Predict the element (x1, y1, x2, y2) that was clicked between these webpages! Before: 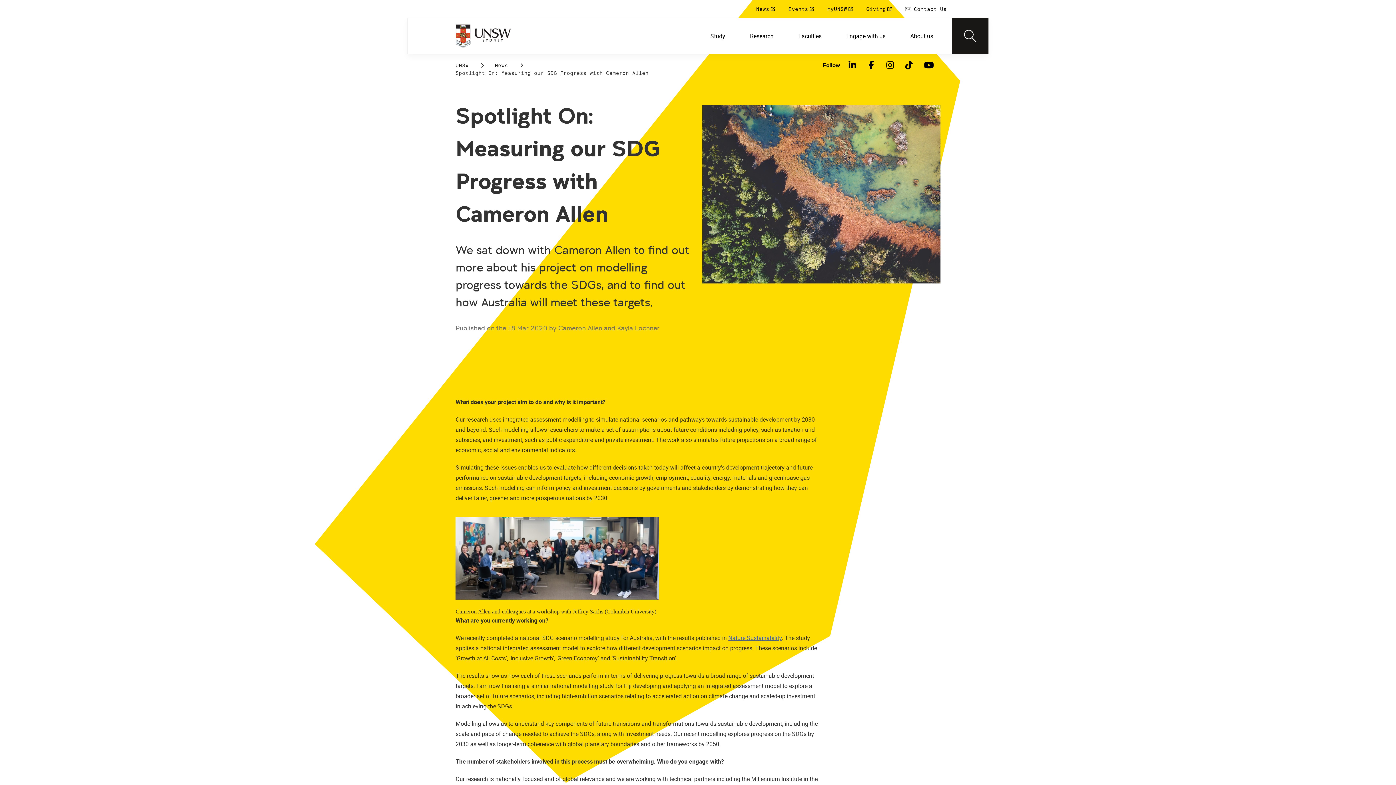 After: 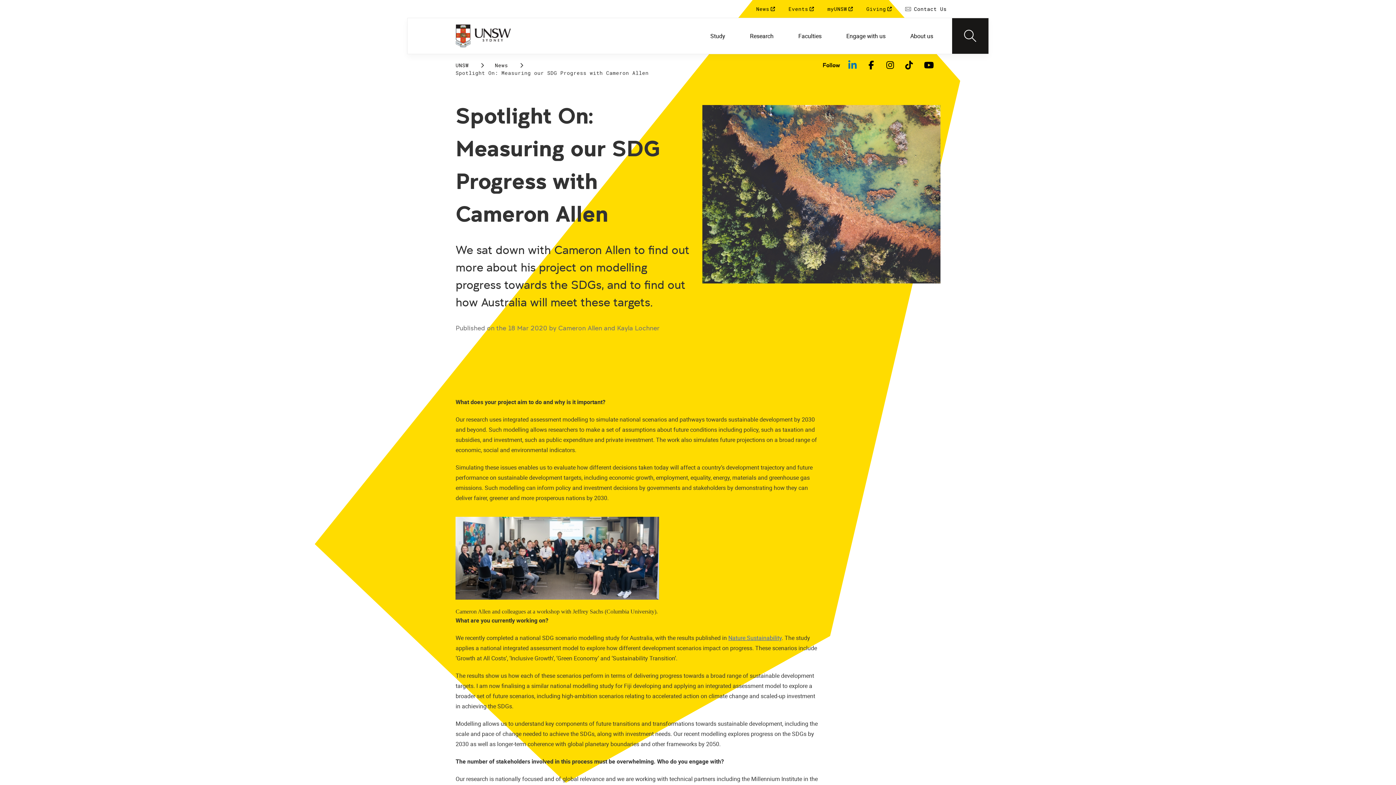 Action: label: LinkedIn bbox: (843, 59, 862, 70)